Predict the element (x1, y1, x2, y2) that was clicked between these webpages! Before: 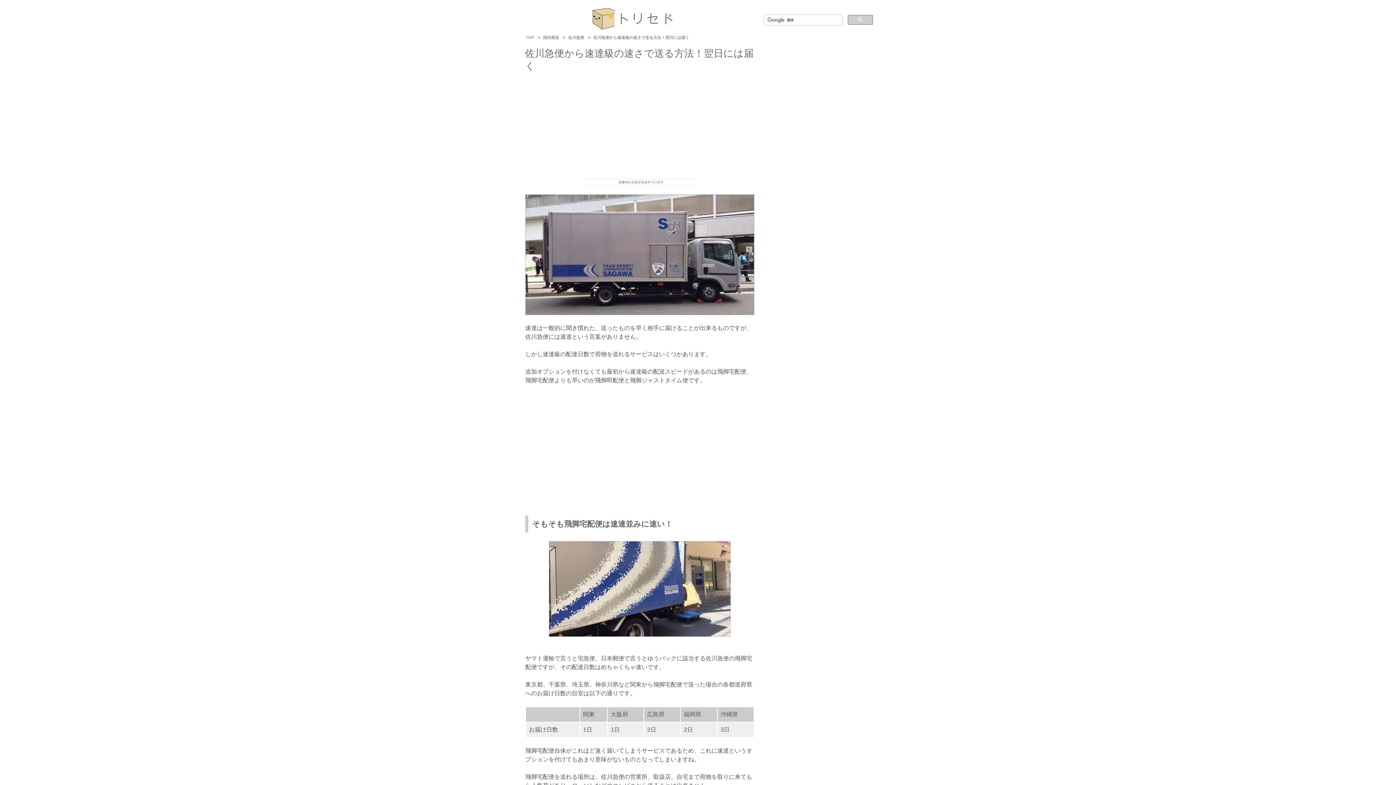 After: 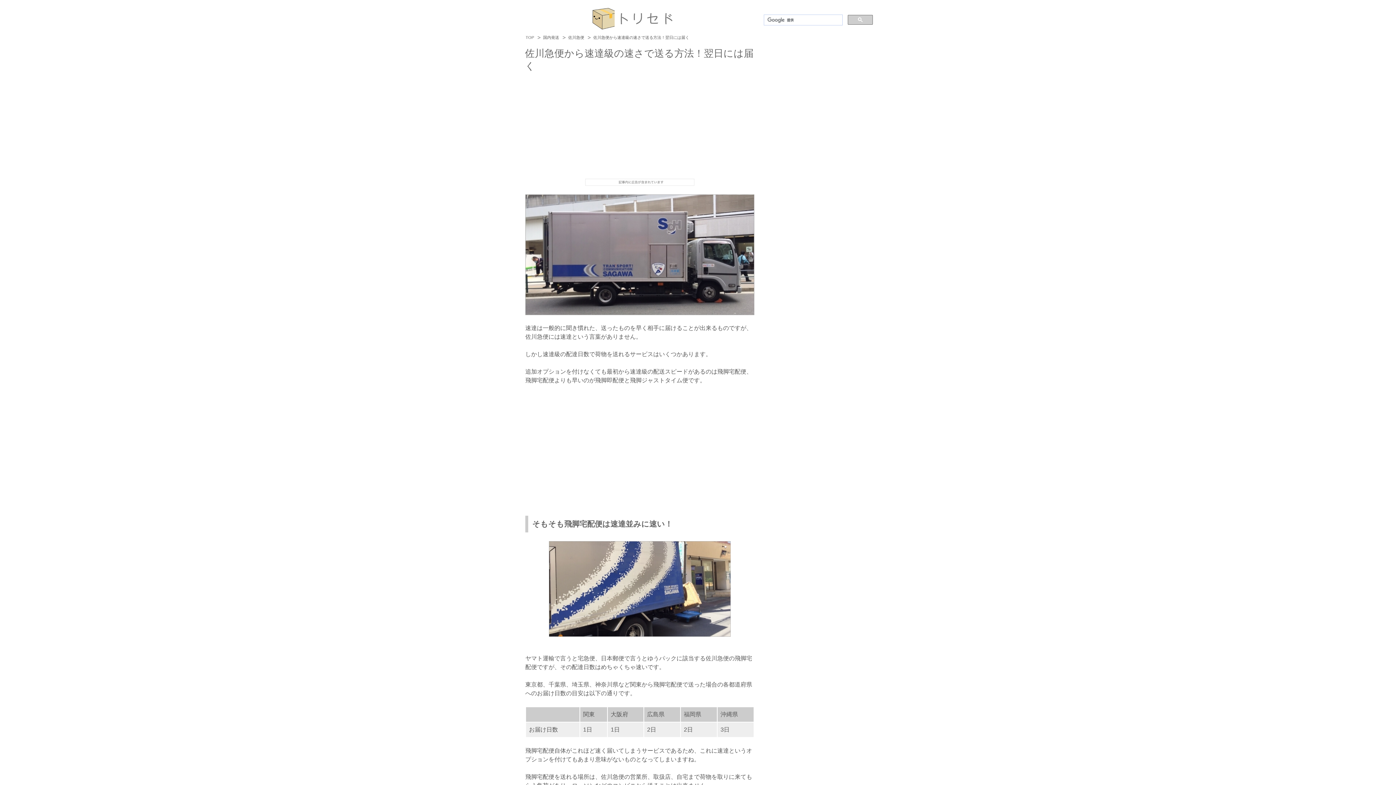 Action: bbox: (525, 307, 754, 313)